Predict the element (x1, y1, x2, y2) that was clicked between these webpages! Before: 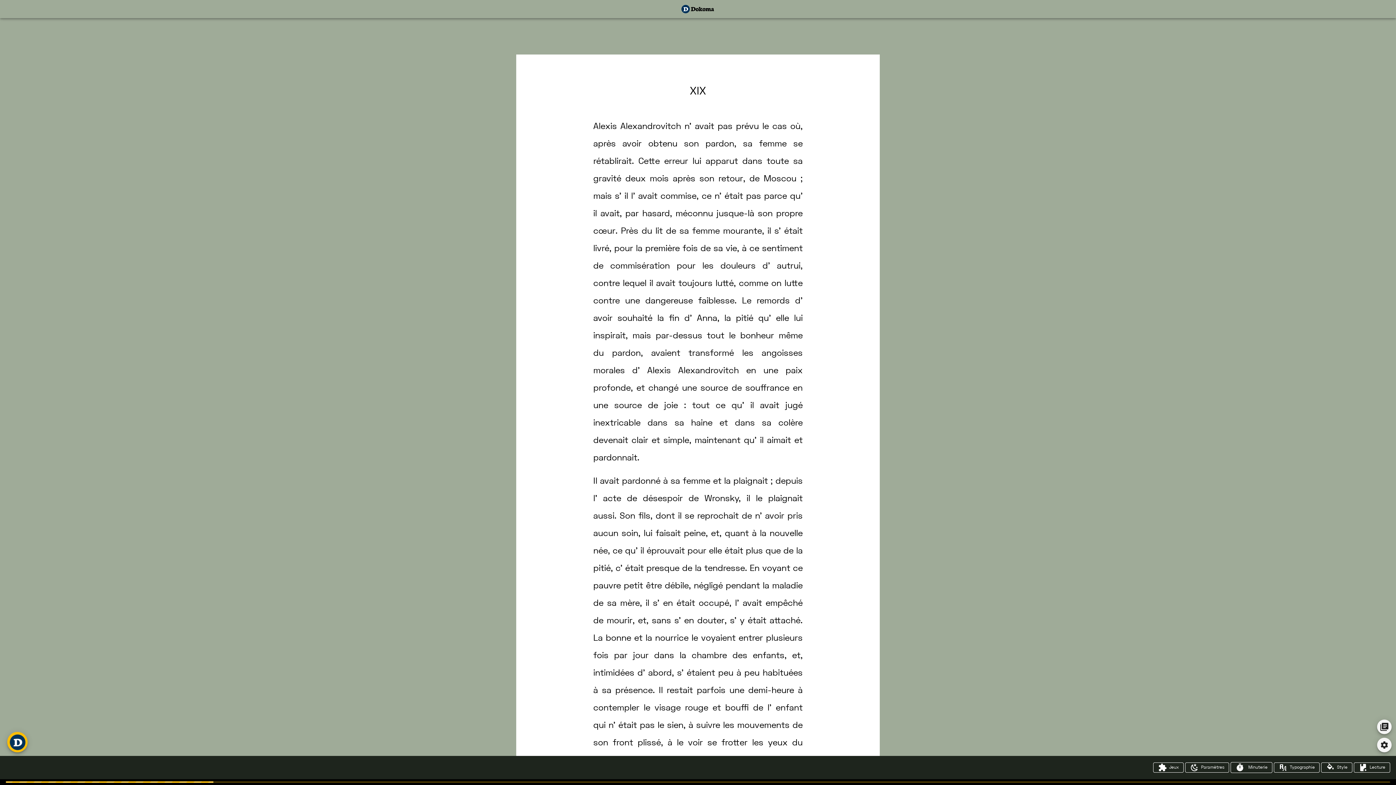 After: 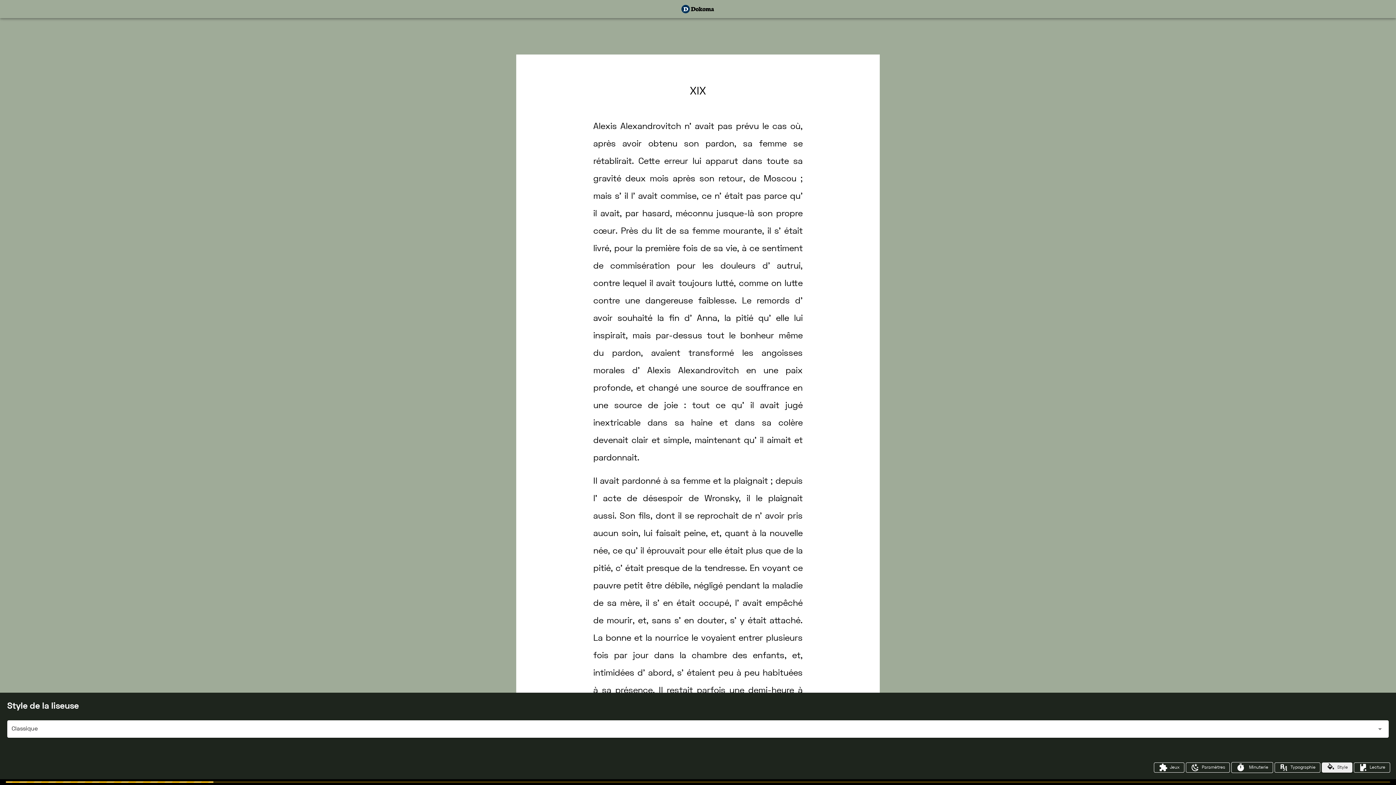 Action: bbox: (1321, 762, 1352, 773) label: Style